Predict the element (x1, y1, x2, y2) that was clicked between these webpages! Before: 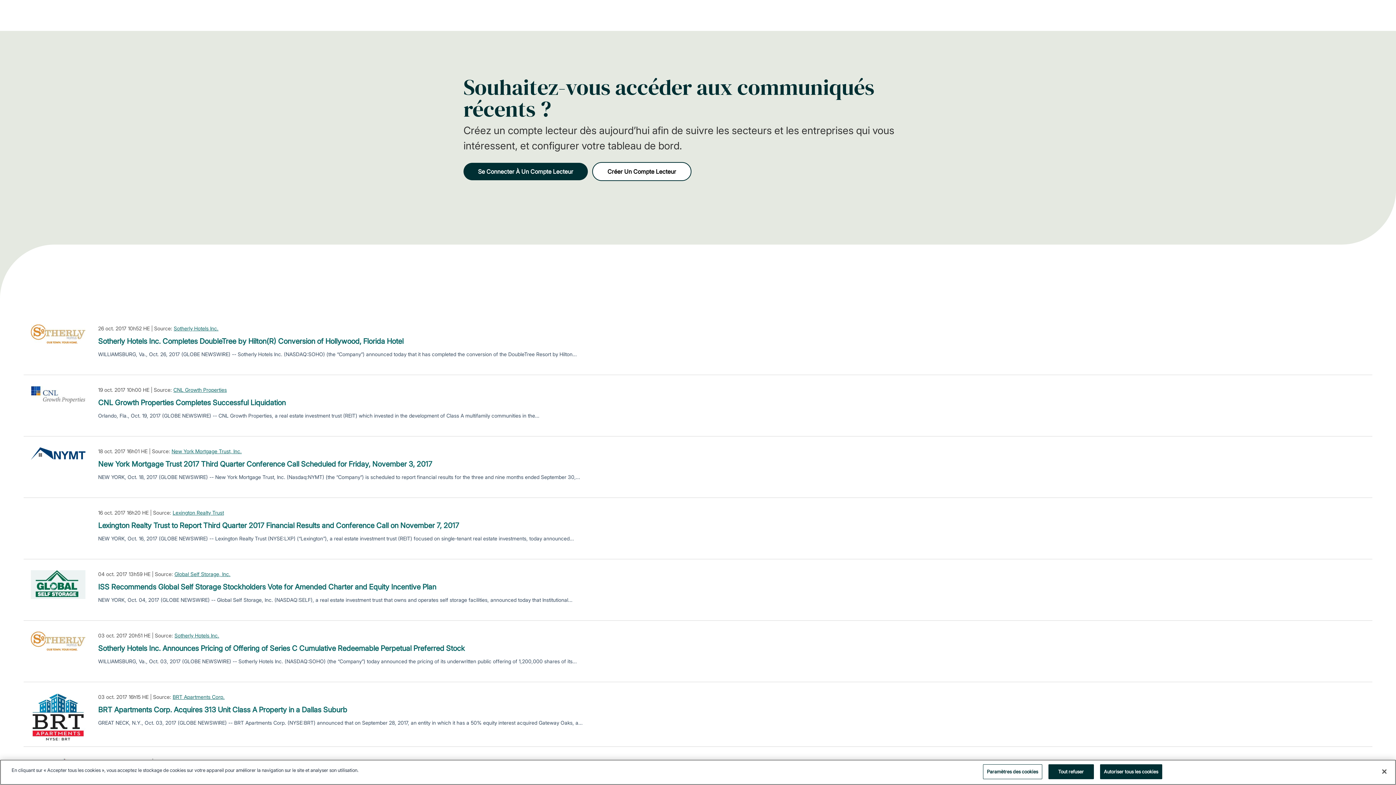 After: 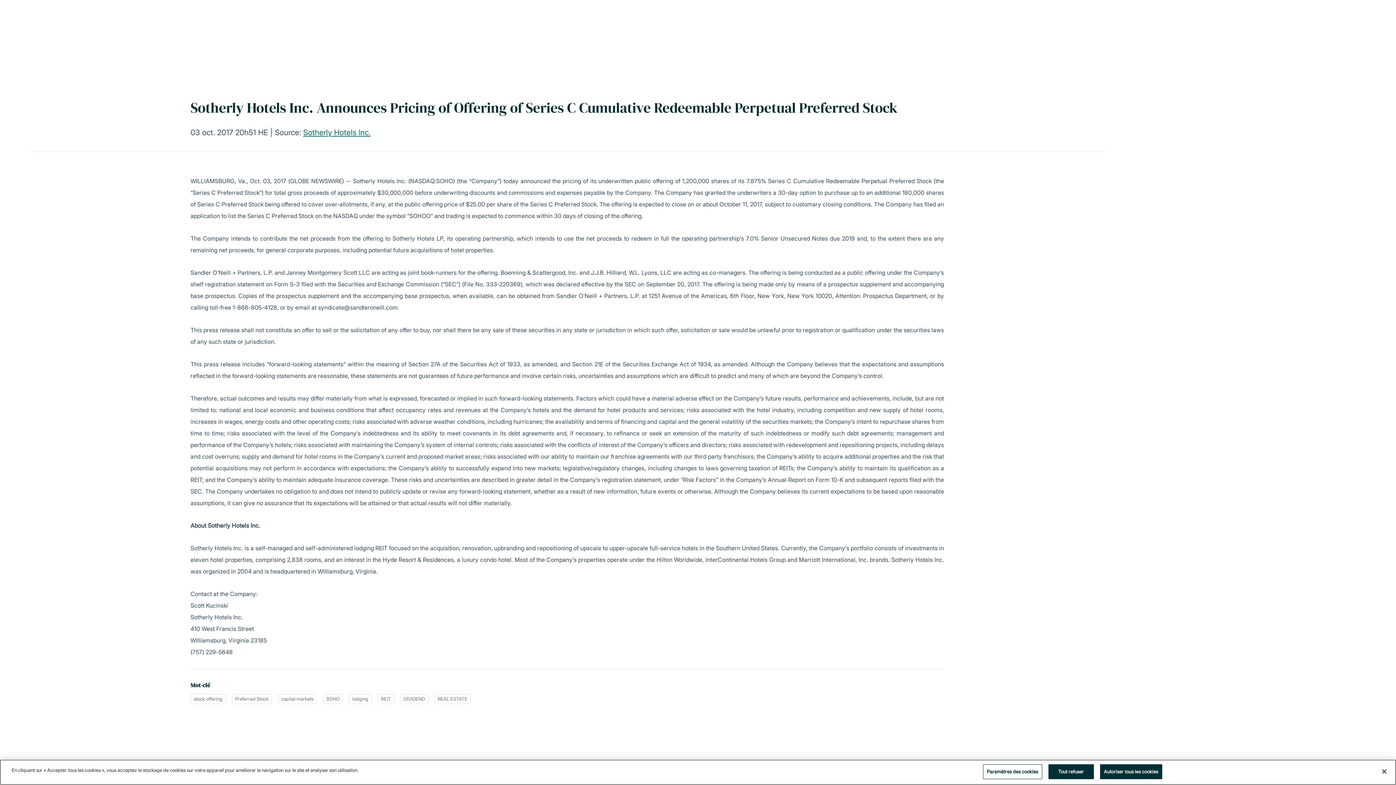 Action: label: Sotherly Hotels Inc. Announces Pricing of Offering of Series C Cumulative Redeemable Perpetual Preferred Stock bbox: (98, 643, 465, 654)